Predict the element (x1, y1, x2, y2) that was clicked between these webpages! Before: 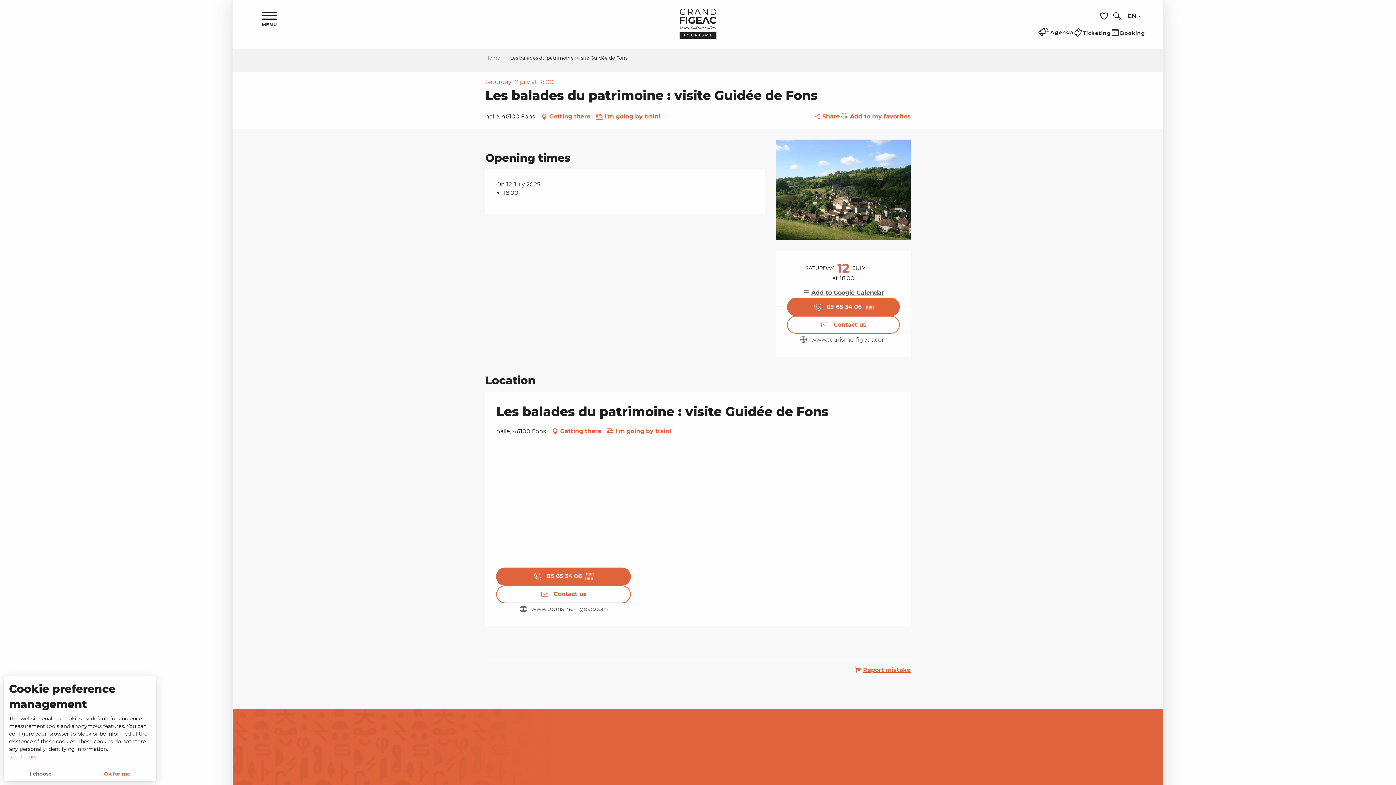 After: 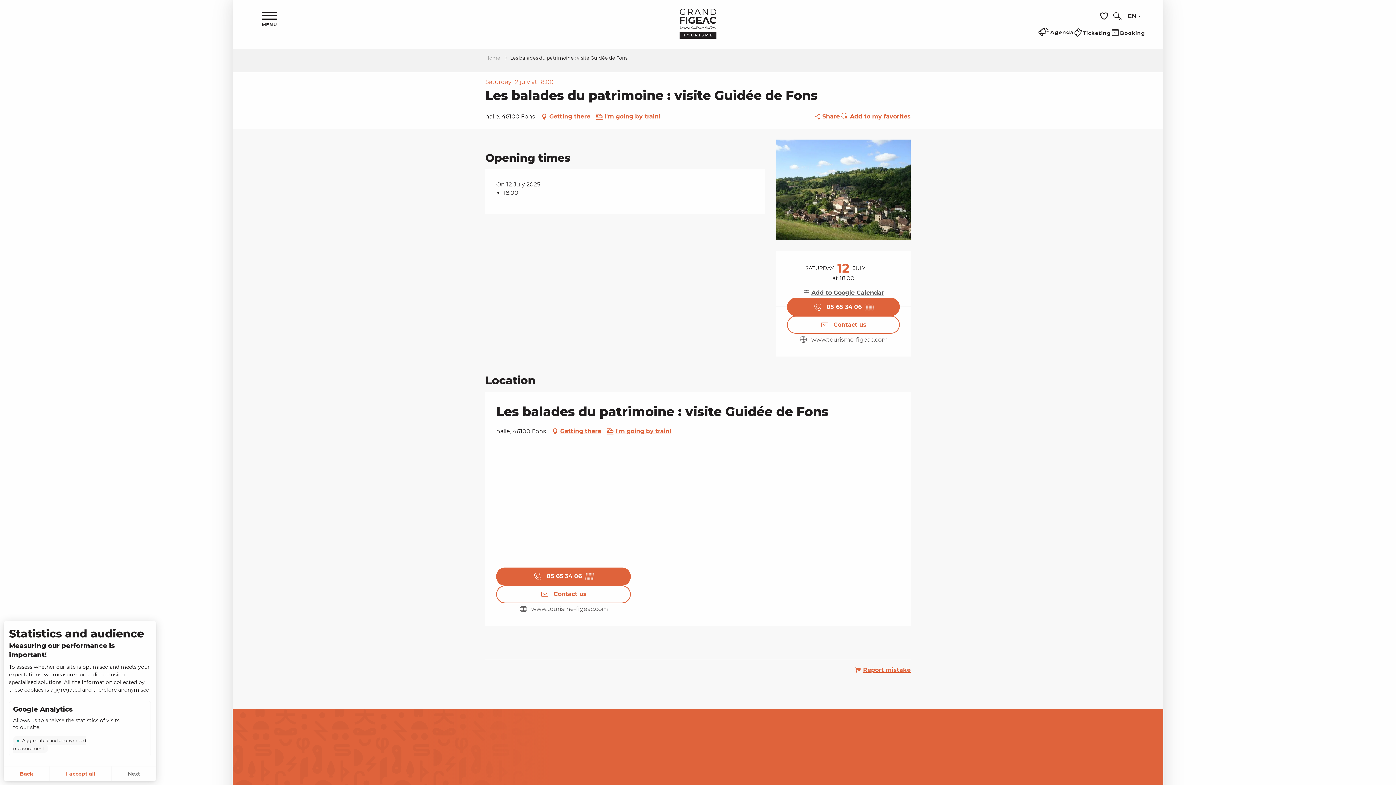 Action: label: I choose bbox: (3, 766, 78, 781)